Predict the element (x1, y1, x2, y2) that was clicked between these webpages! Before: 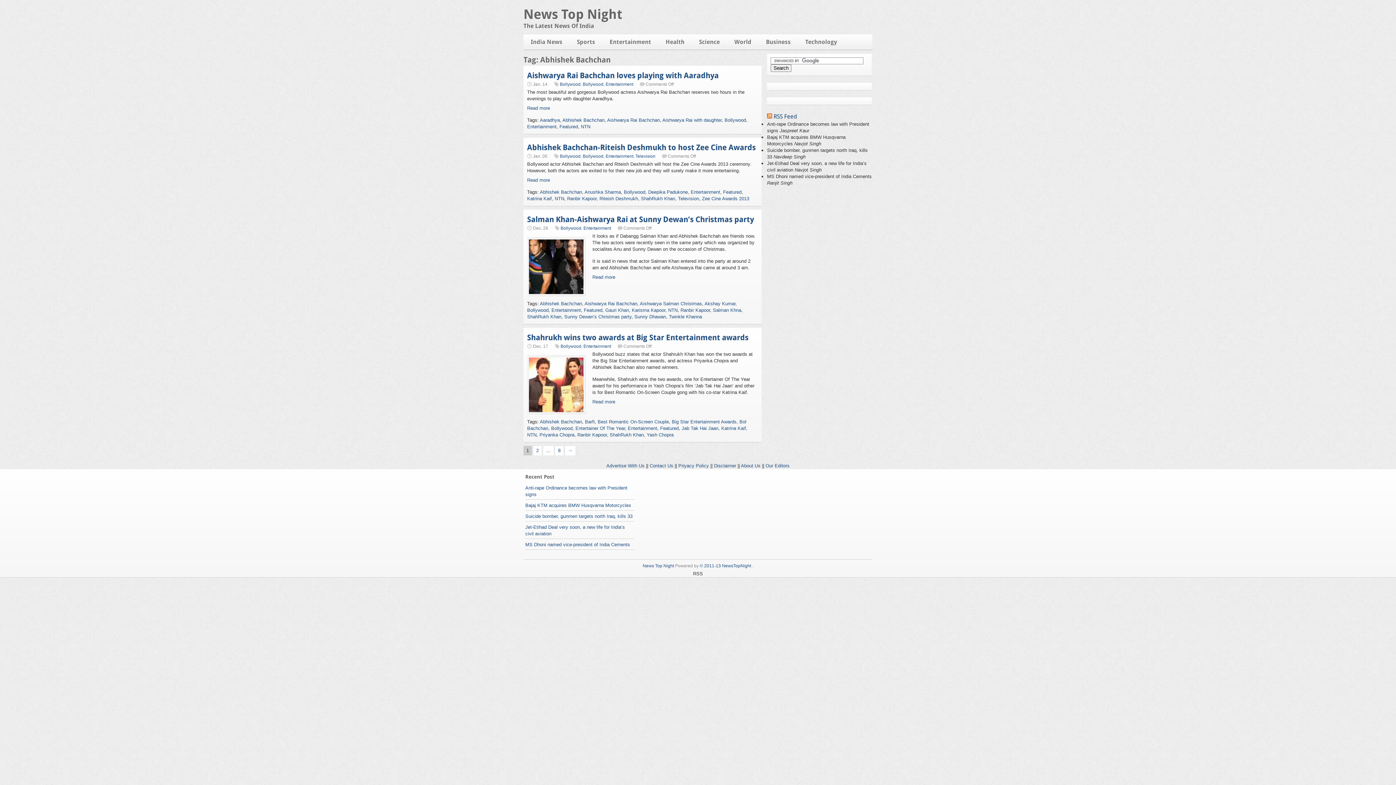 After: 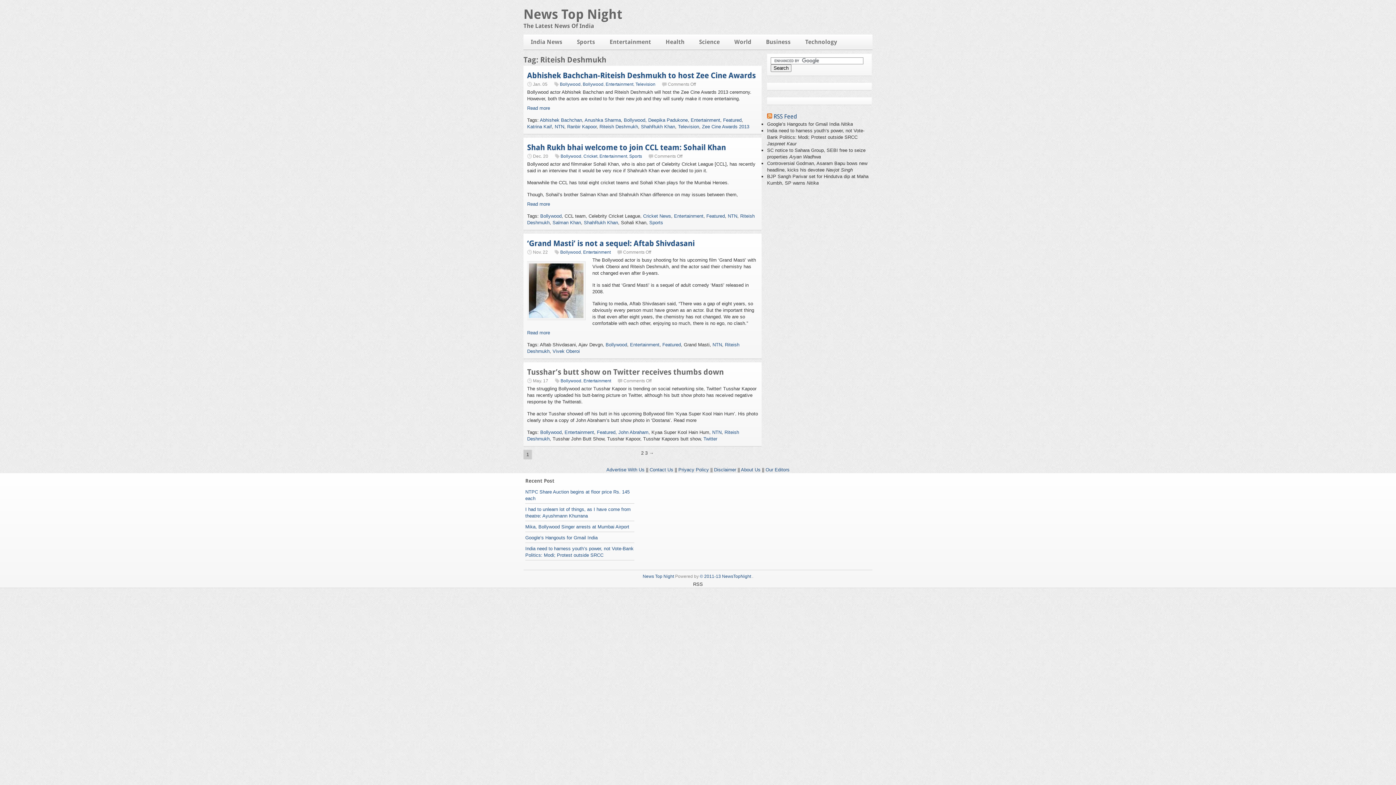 Action: bbox: (599, 196, 638, 201) label: Riteish Deshmukh